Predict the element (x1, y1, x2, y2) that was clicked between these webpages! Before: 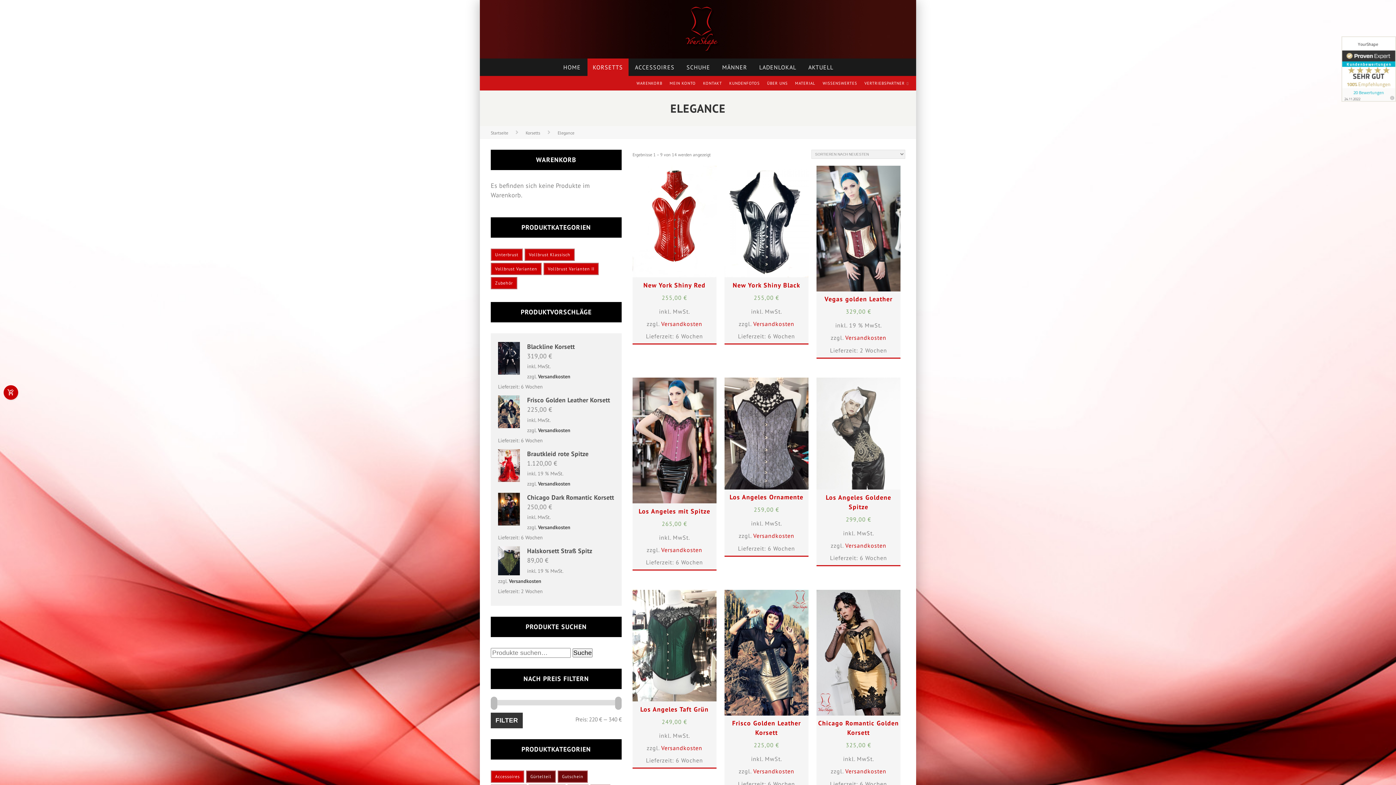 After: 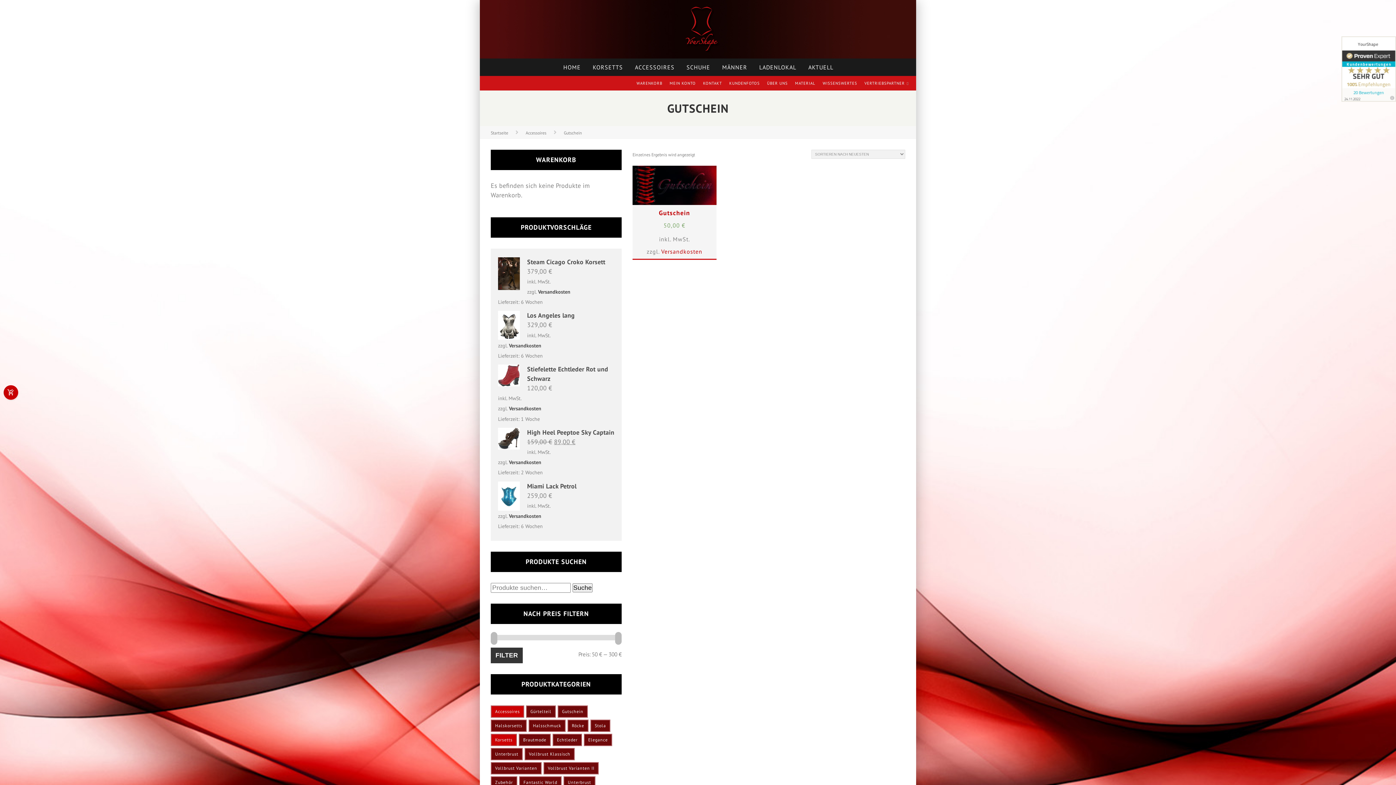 Action: bbox: (557, 770, 588, 783) label: Gutschein